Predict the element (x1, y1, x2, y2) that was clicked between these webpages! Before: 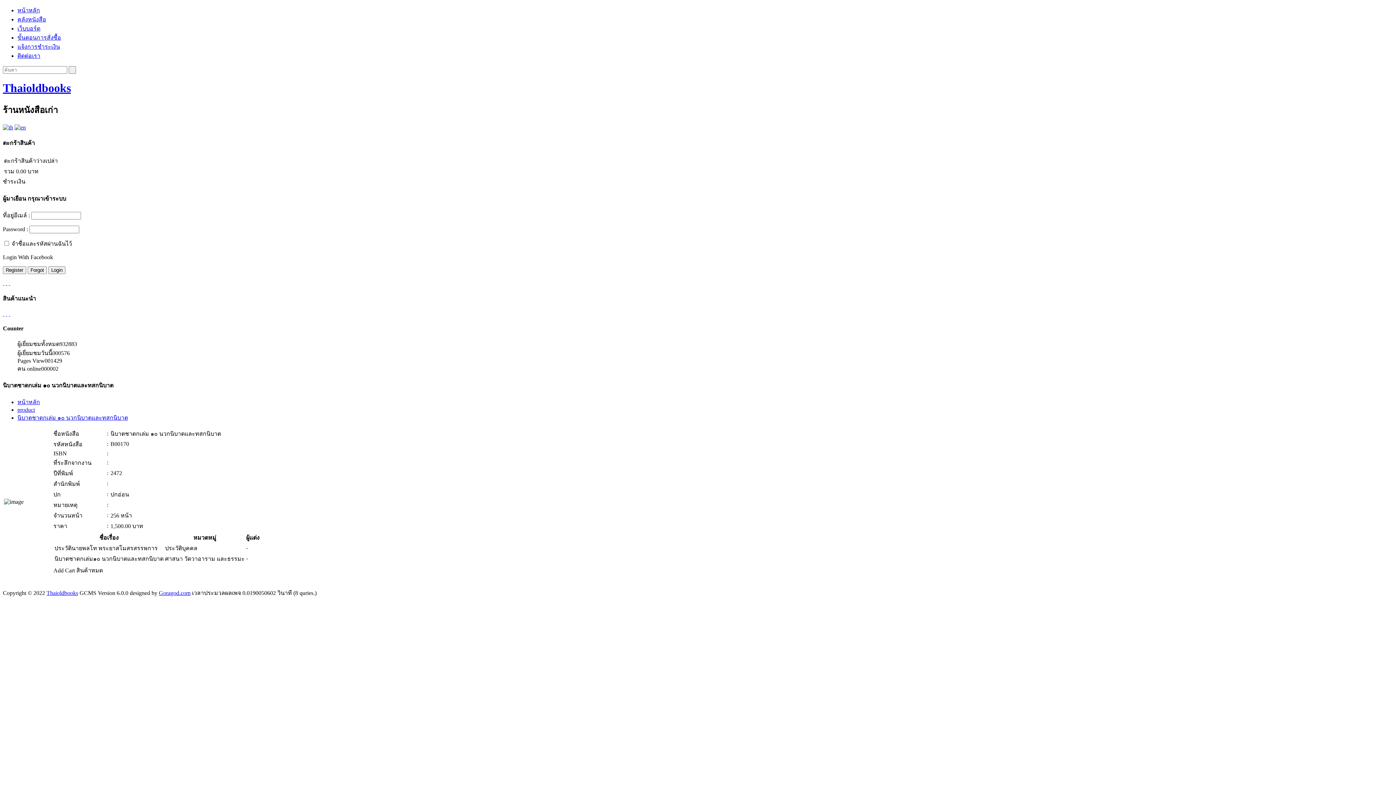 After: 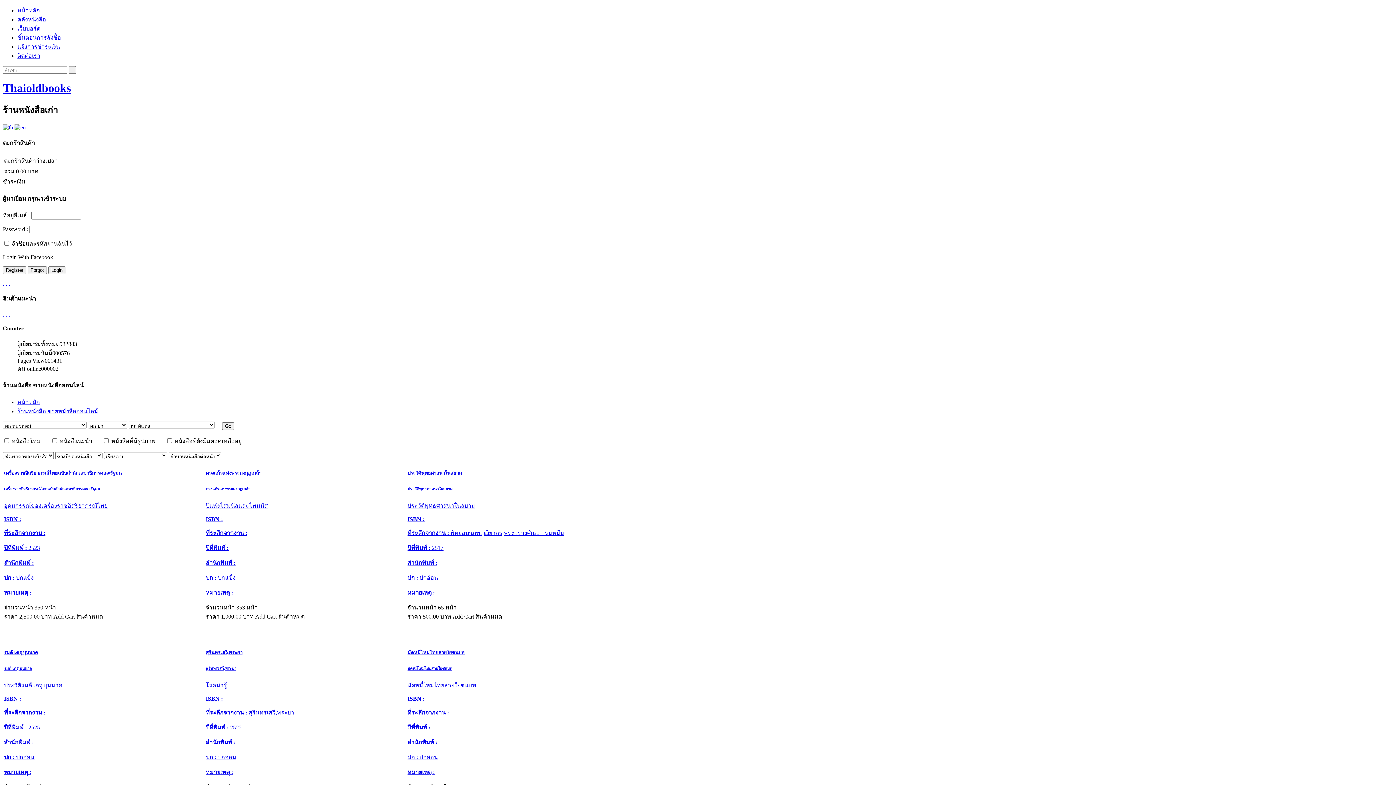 Action: label: product bbox: (17, 407, 34, 413)